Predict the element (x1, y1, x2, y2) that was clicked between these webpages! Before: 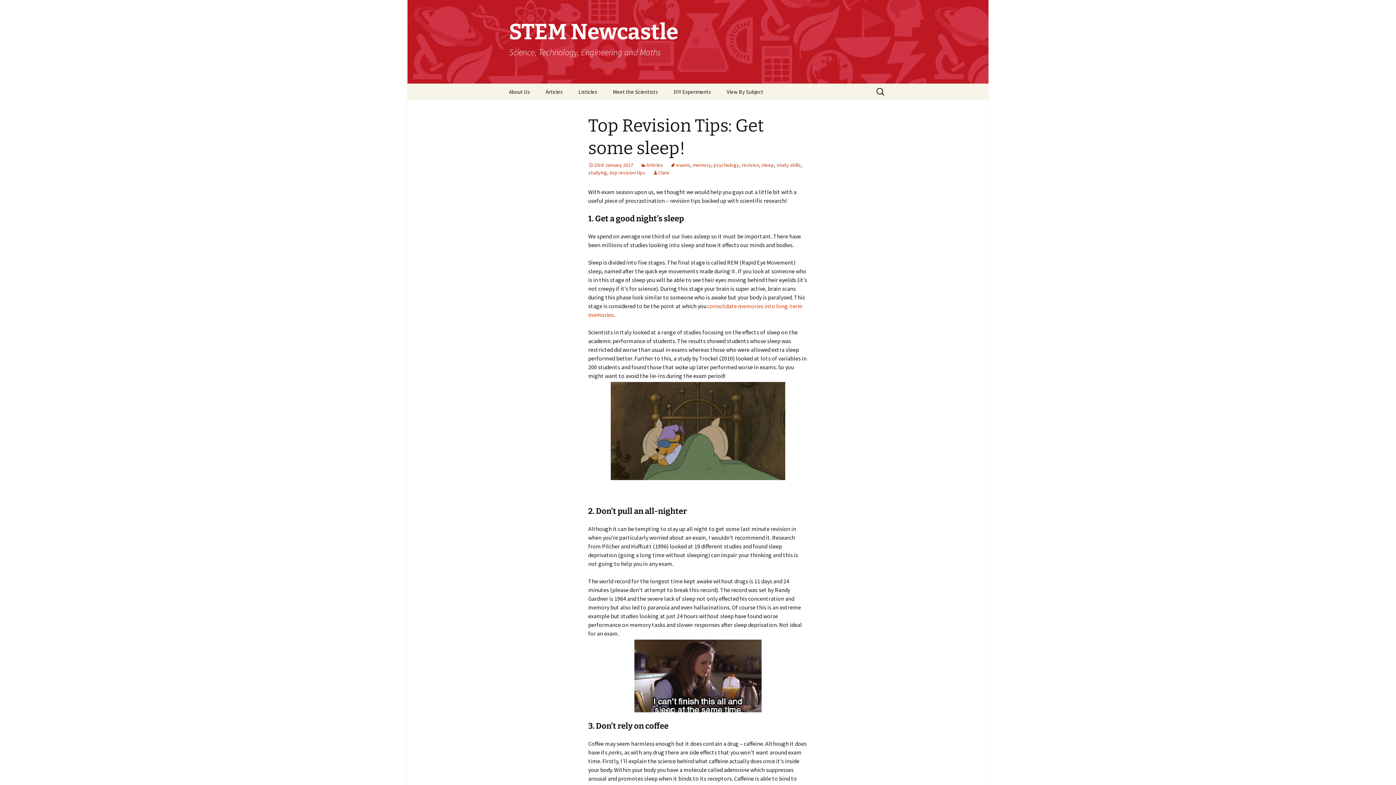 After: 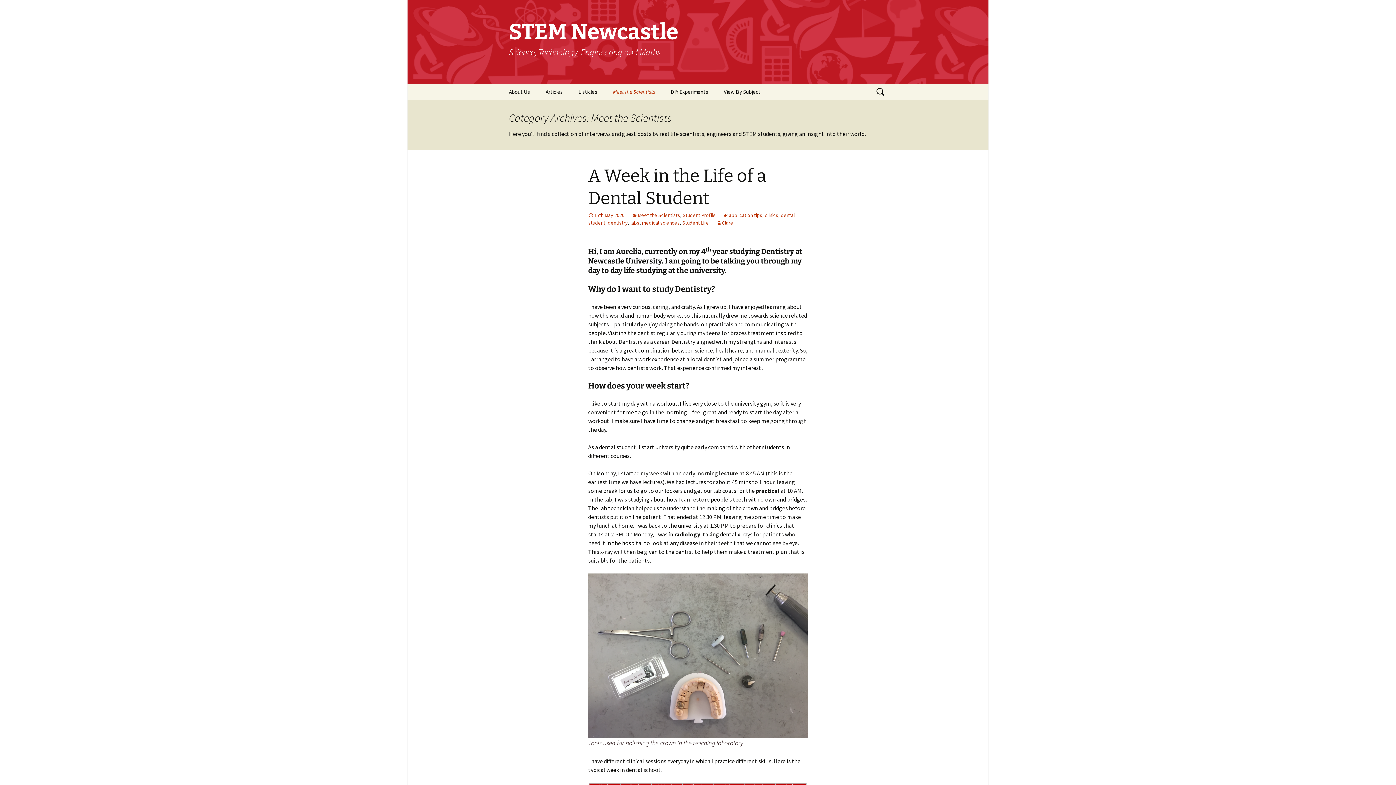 Action: label: Meet the Scientists bbox: (605, 83, 665, 100)